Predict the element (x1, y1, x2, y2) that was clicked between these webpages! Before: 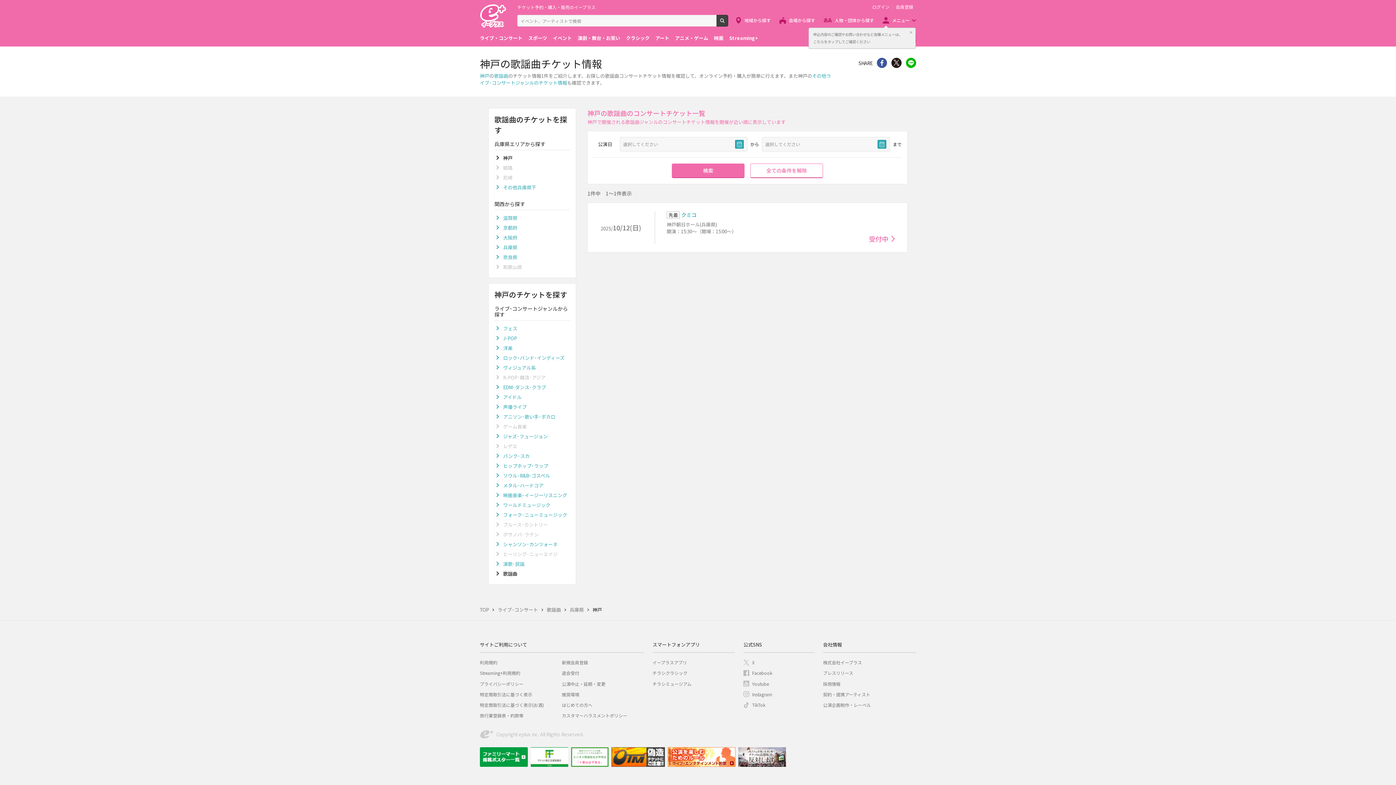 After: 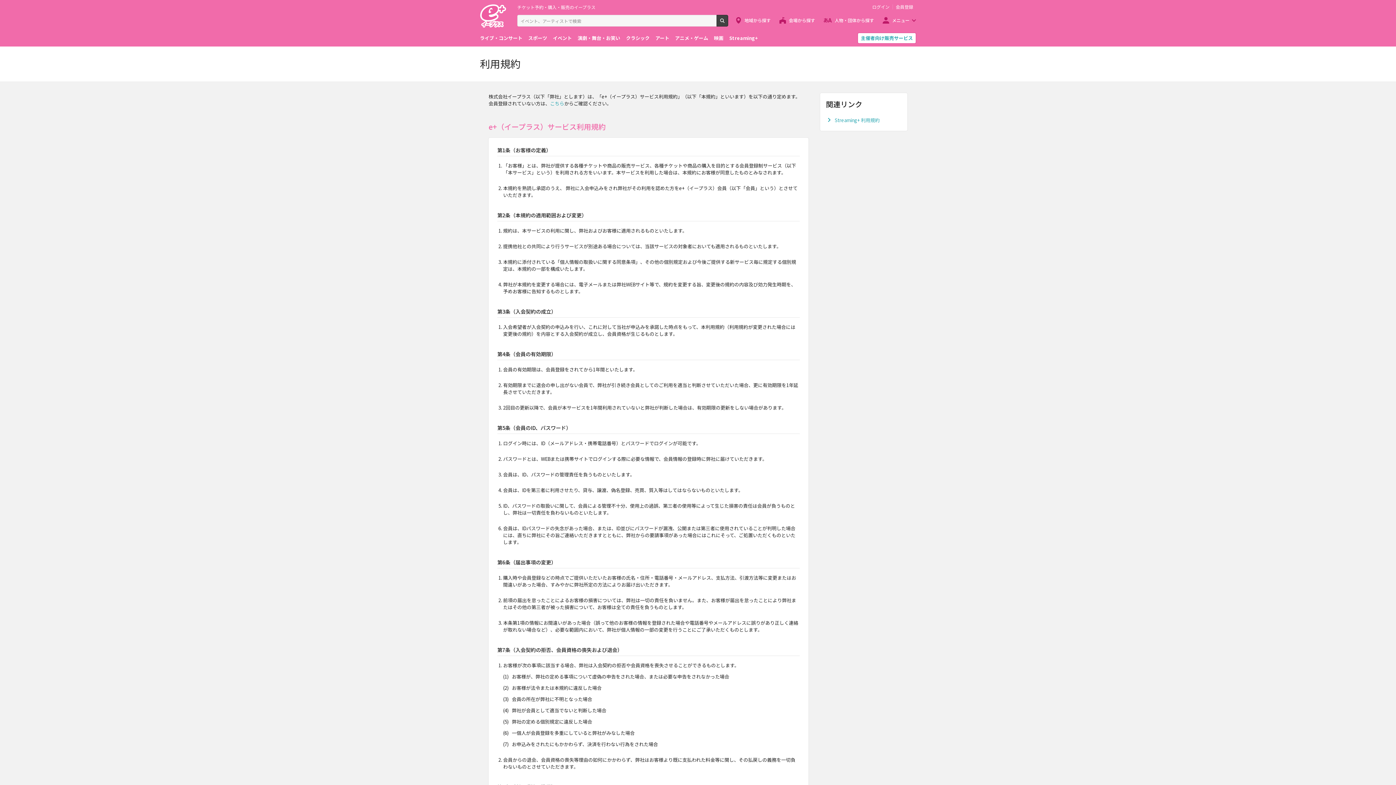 Action: label: 利用規約 bbox: (480, 659, 497, 665)